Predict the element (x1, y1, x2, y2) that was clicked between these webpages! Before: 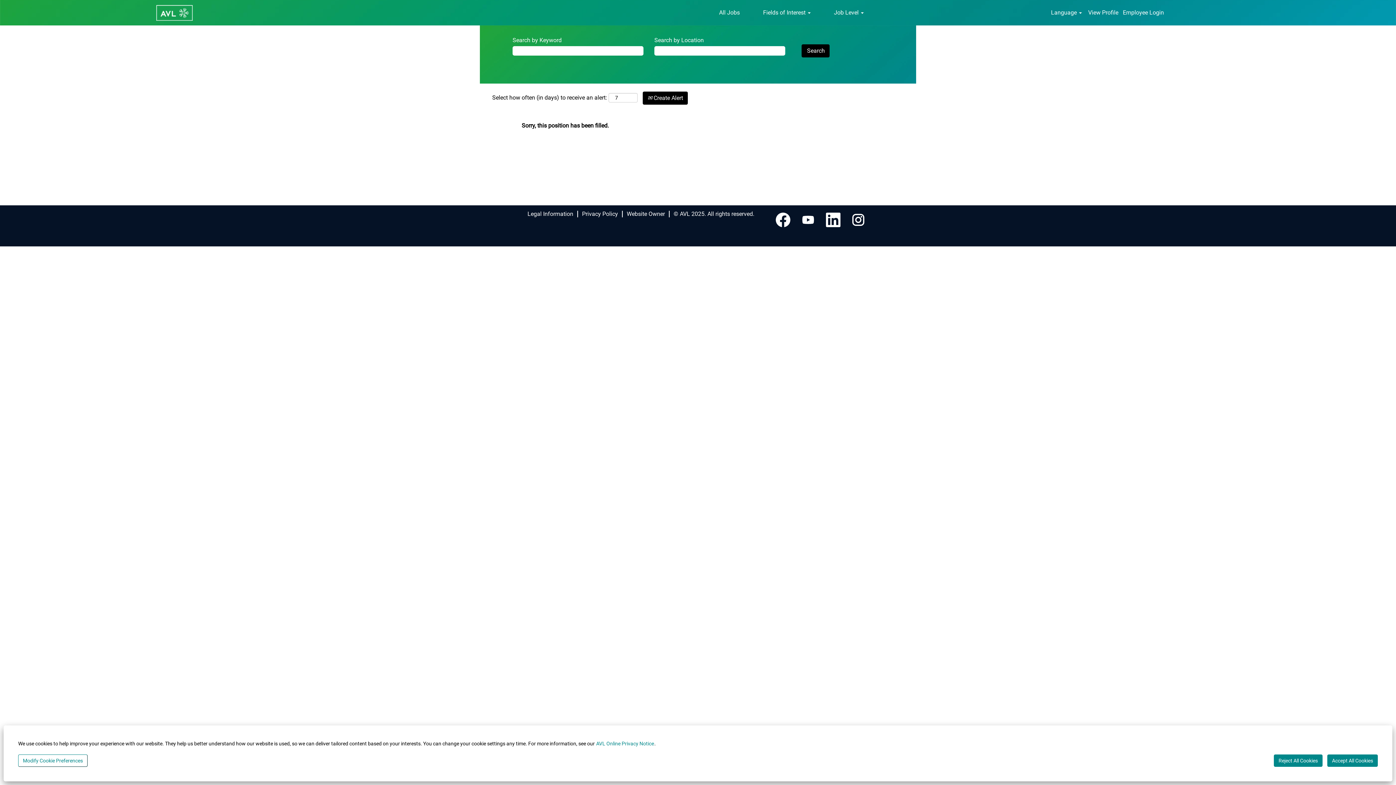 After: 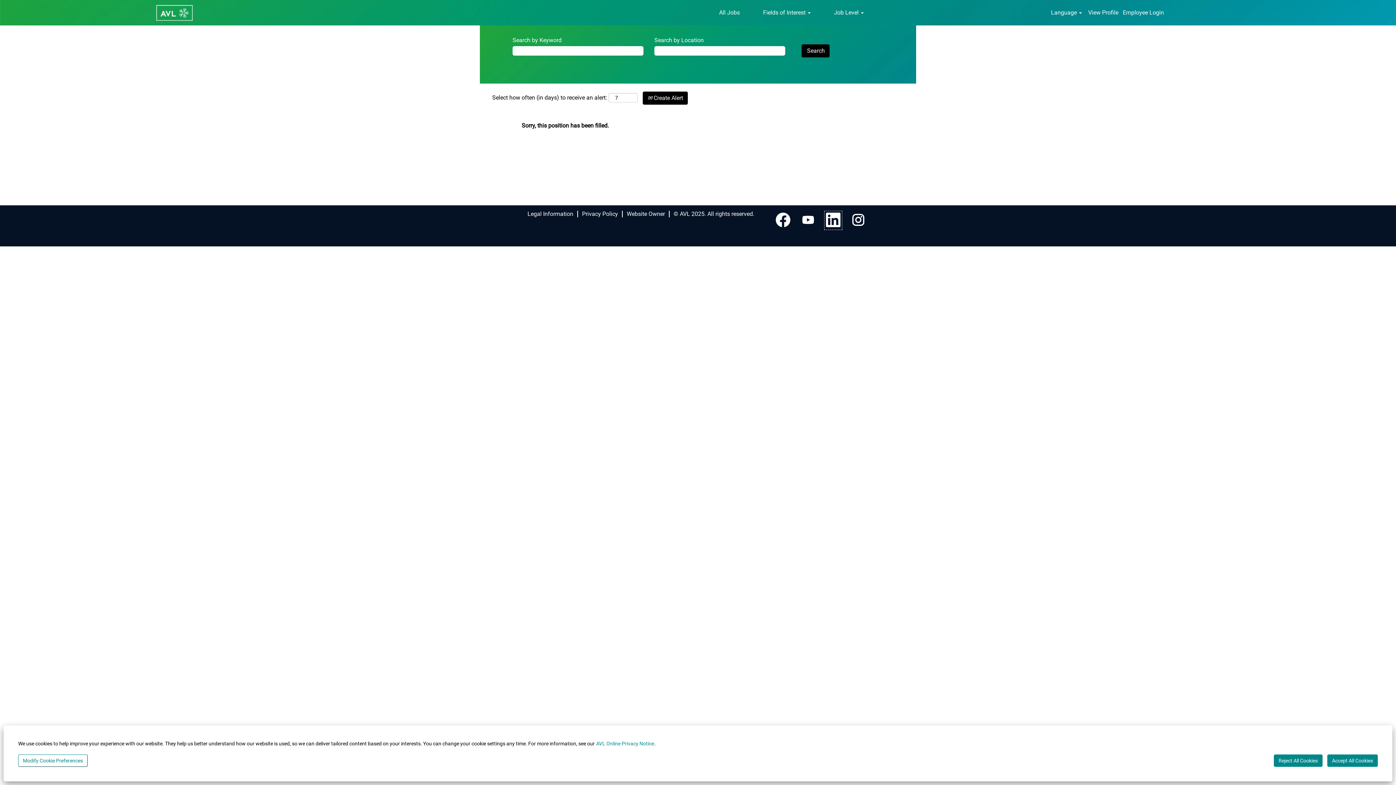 Action: bbox: (824, 210, 842, 230)